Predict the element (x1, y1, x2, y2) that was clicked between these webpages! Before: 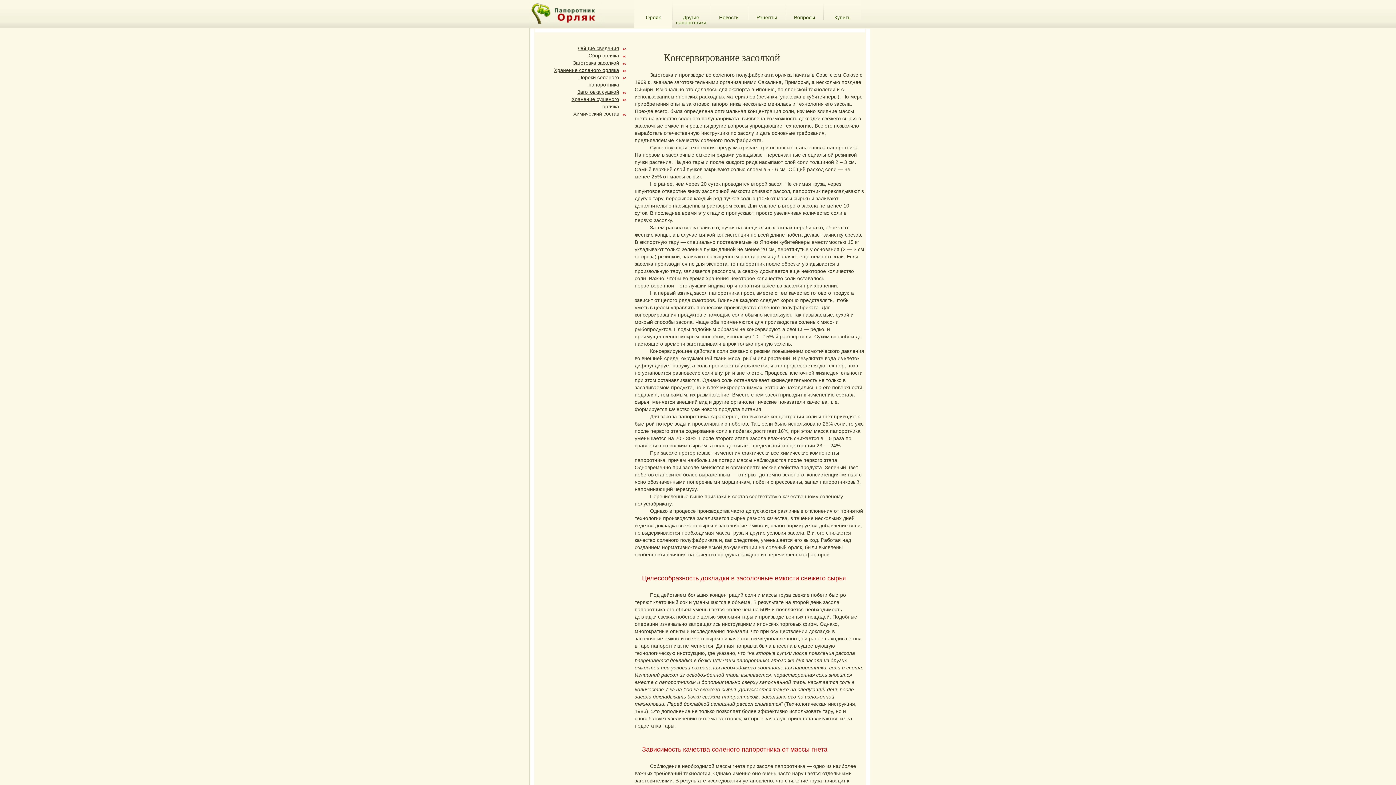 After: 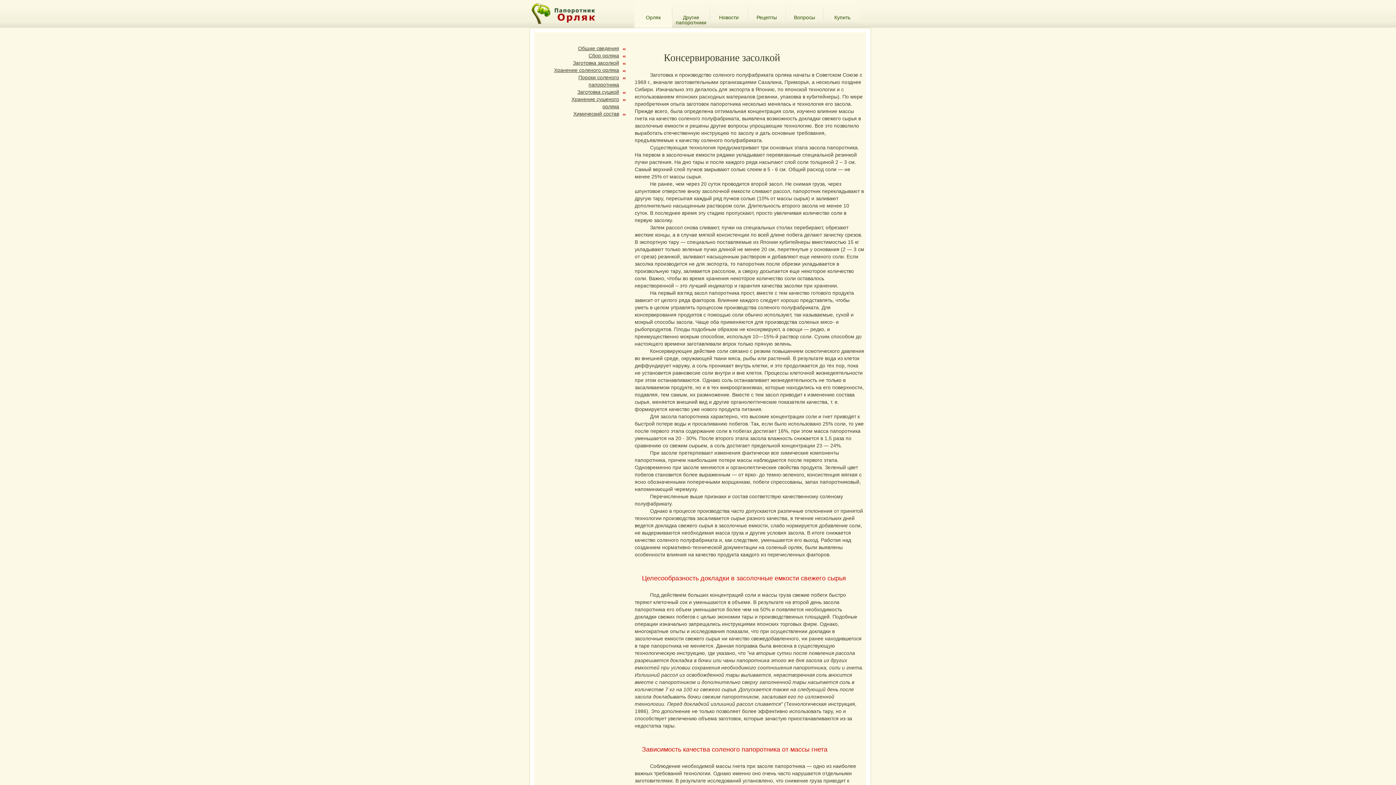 Action: bbox: (573, 60, 619, 65) label: Заготовка засолкой